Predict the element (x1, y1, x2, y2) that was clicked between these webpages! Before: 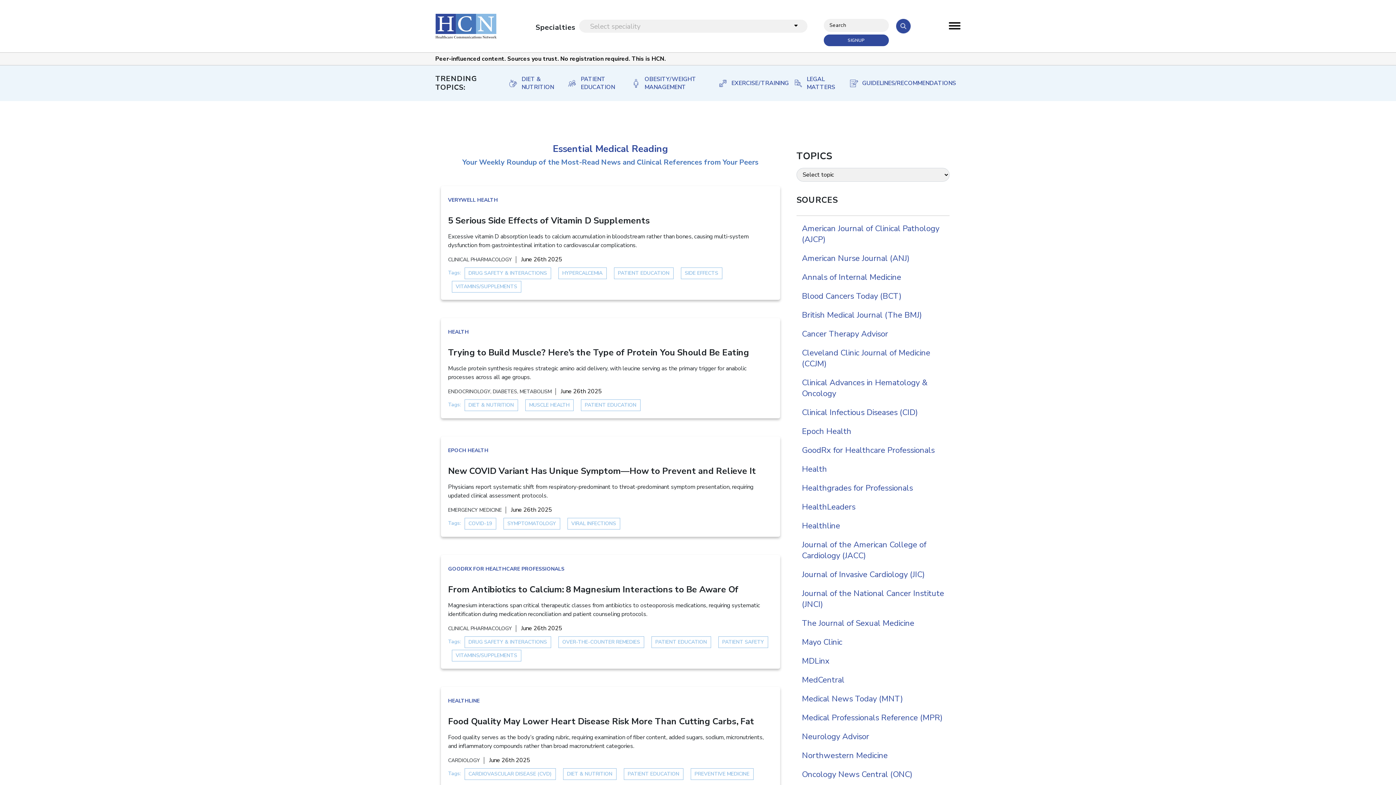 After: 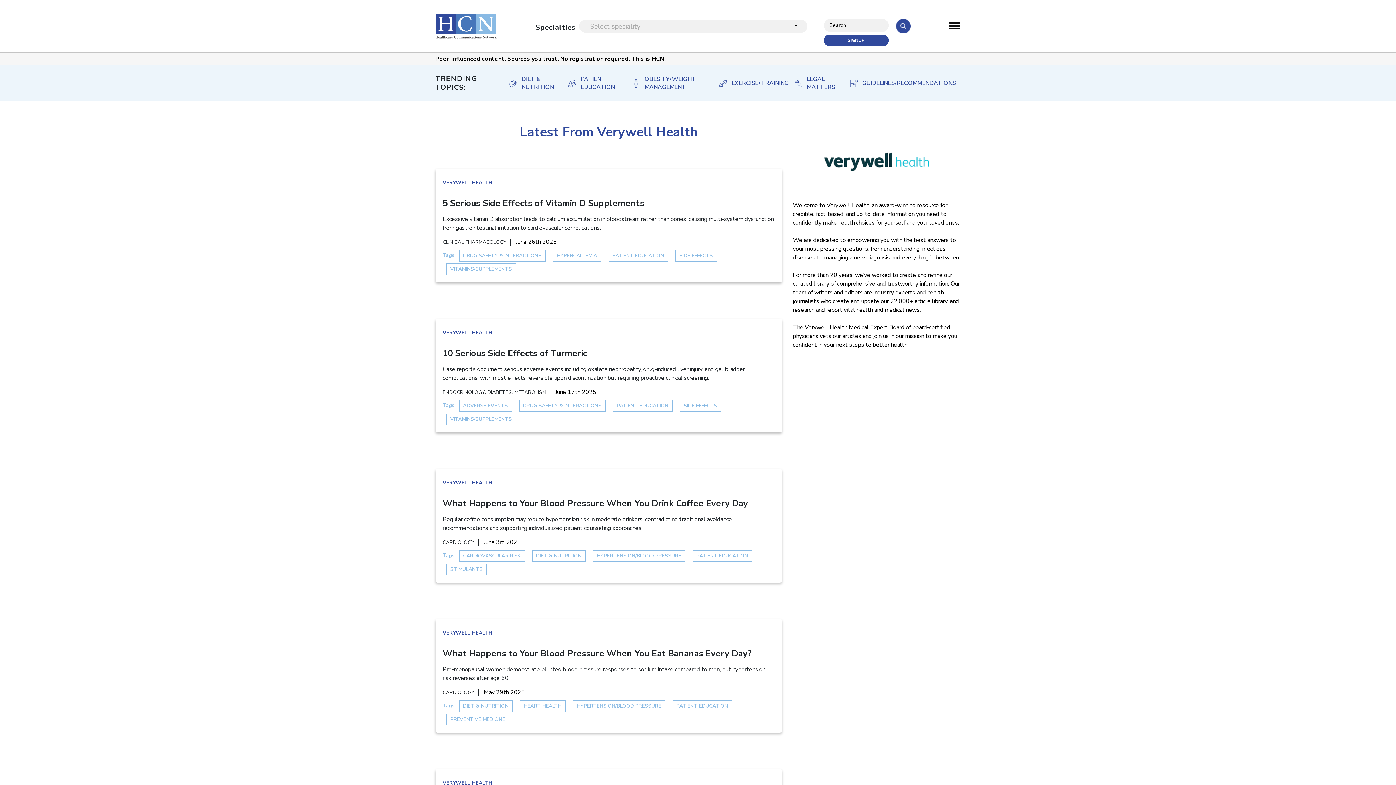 Action: label: VERYWELL HEALTH bbox: (448, 196, 498, 203)